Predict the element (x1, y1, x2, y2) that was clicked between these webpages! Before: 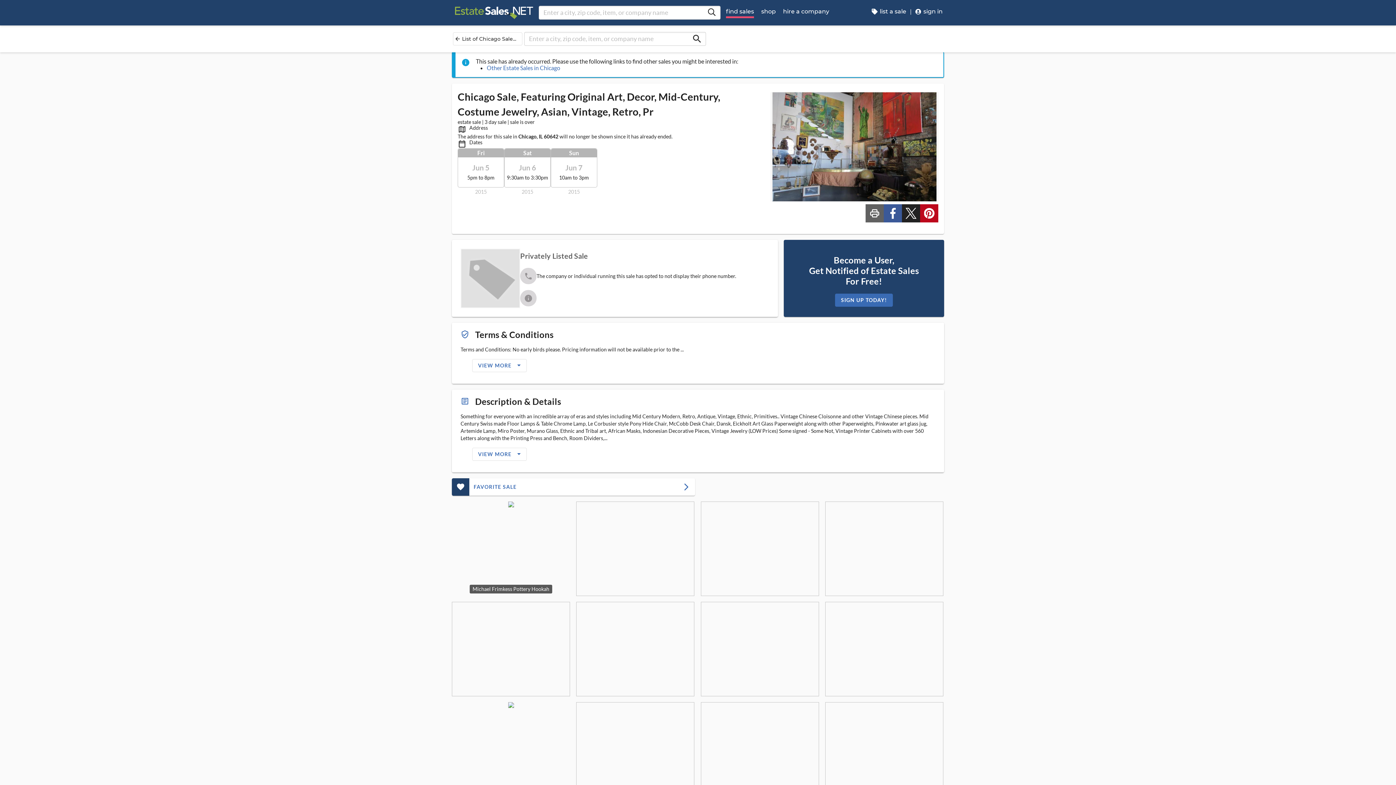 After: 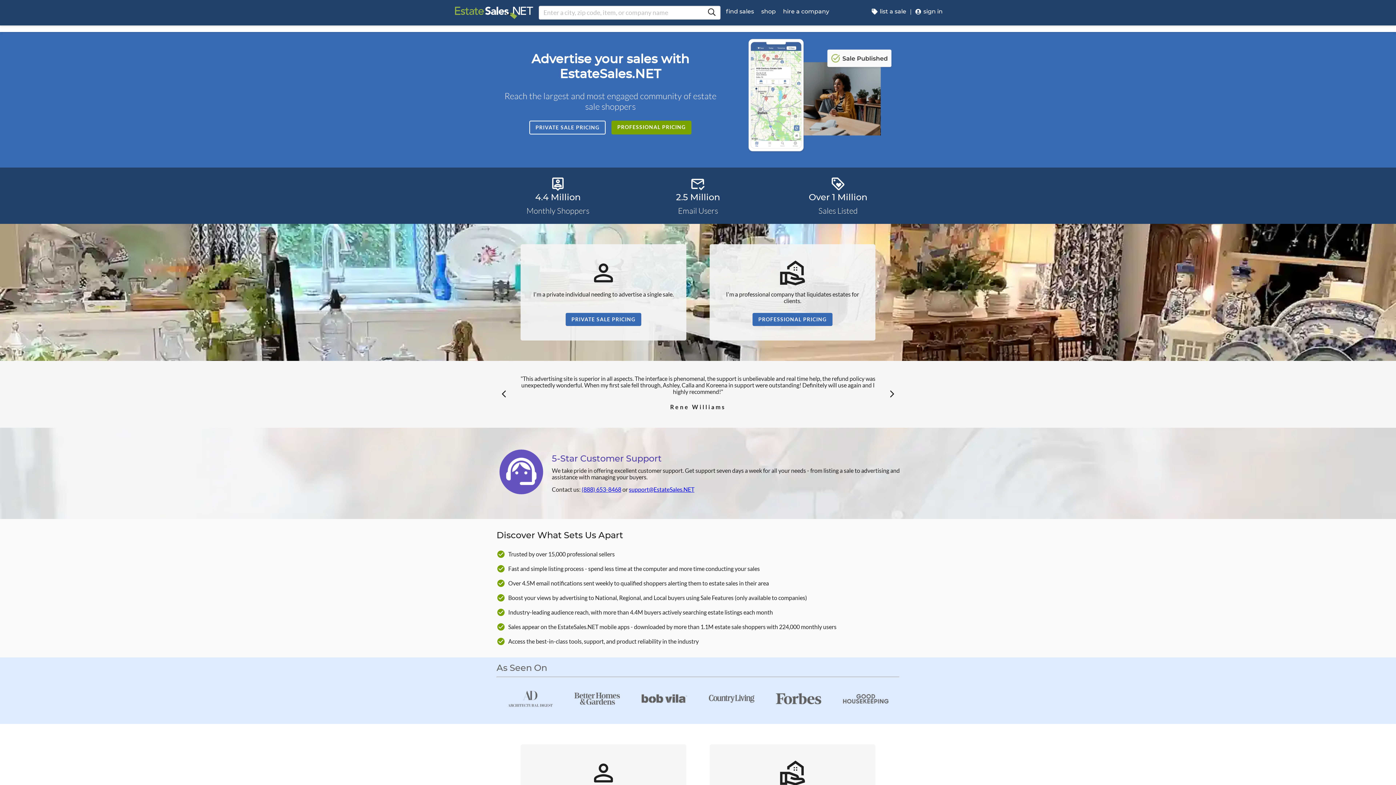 Action: label: list a sale bbox: (868, 0, 910, 25)